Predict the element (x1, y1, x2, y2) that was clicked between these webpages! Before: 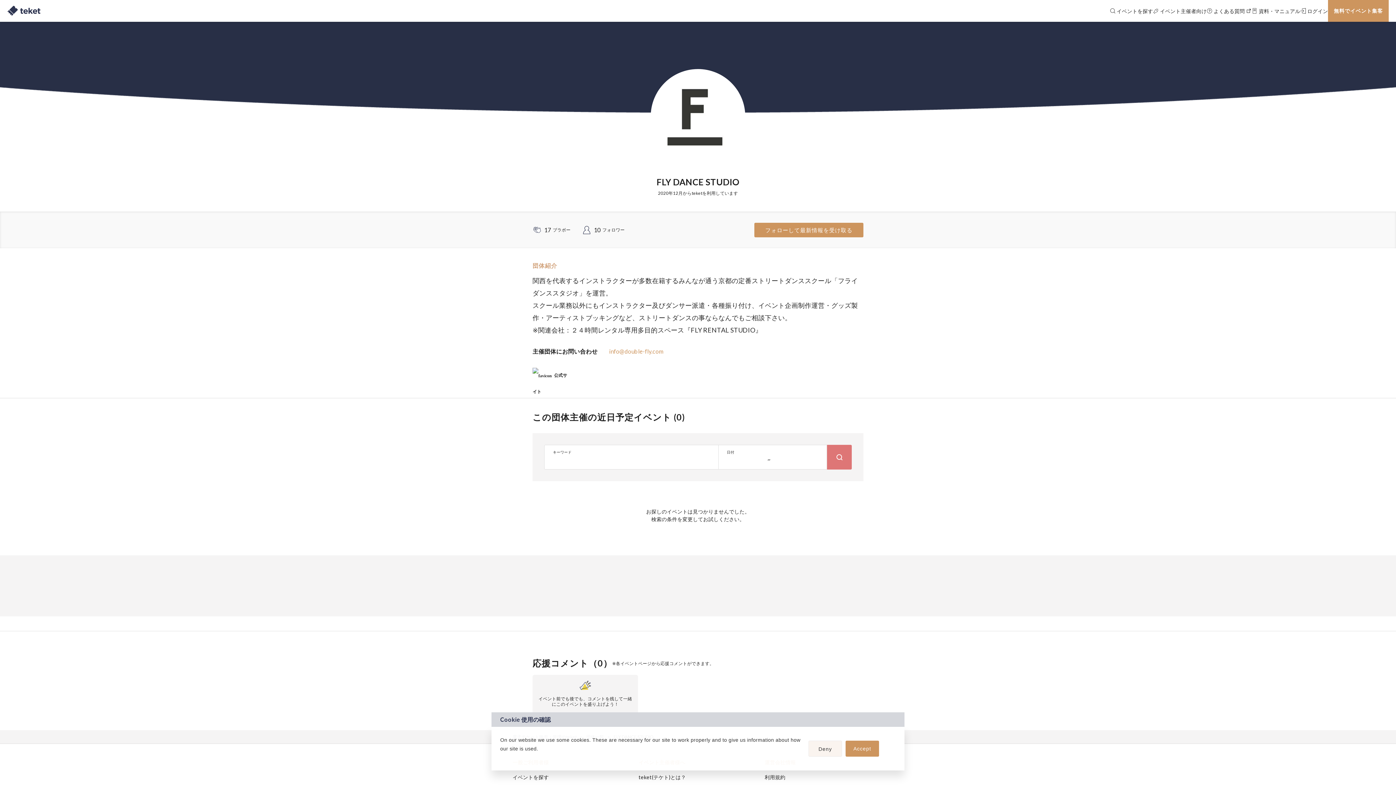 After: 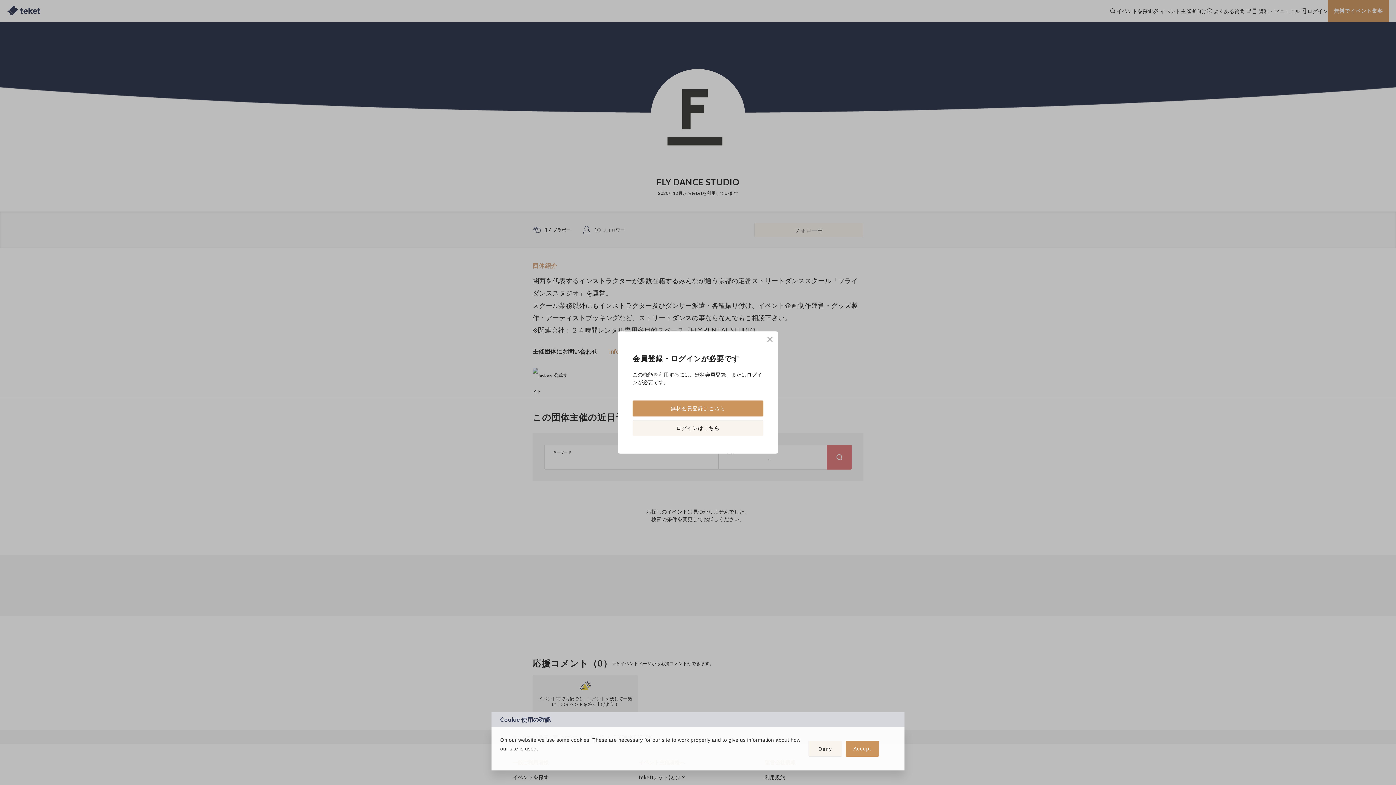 Action: label: フォローして最新情報を受け取る bbox: (754, 222, 863, 237)